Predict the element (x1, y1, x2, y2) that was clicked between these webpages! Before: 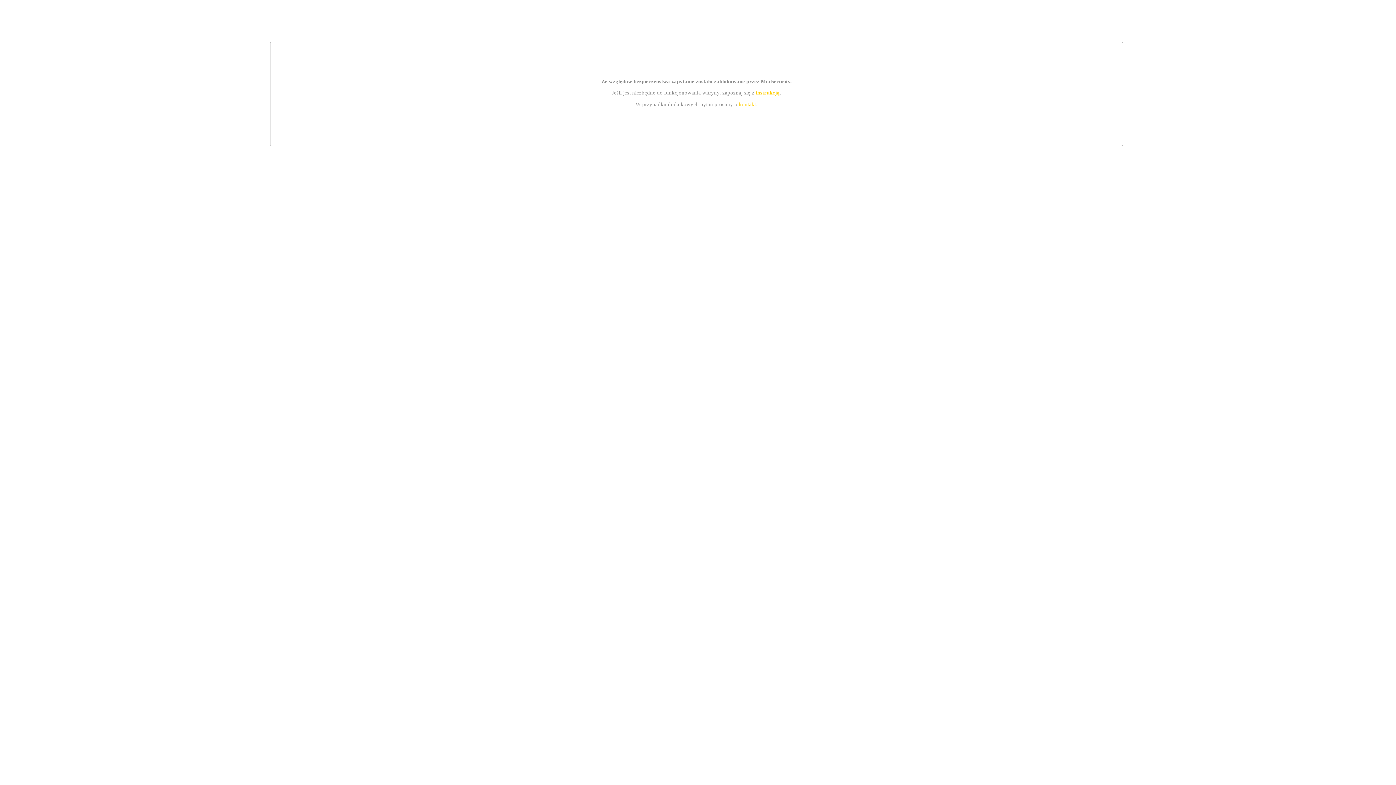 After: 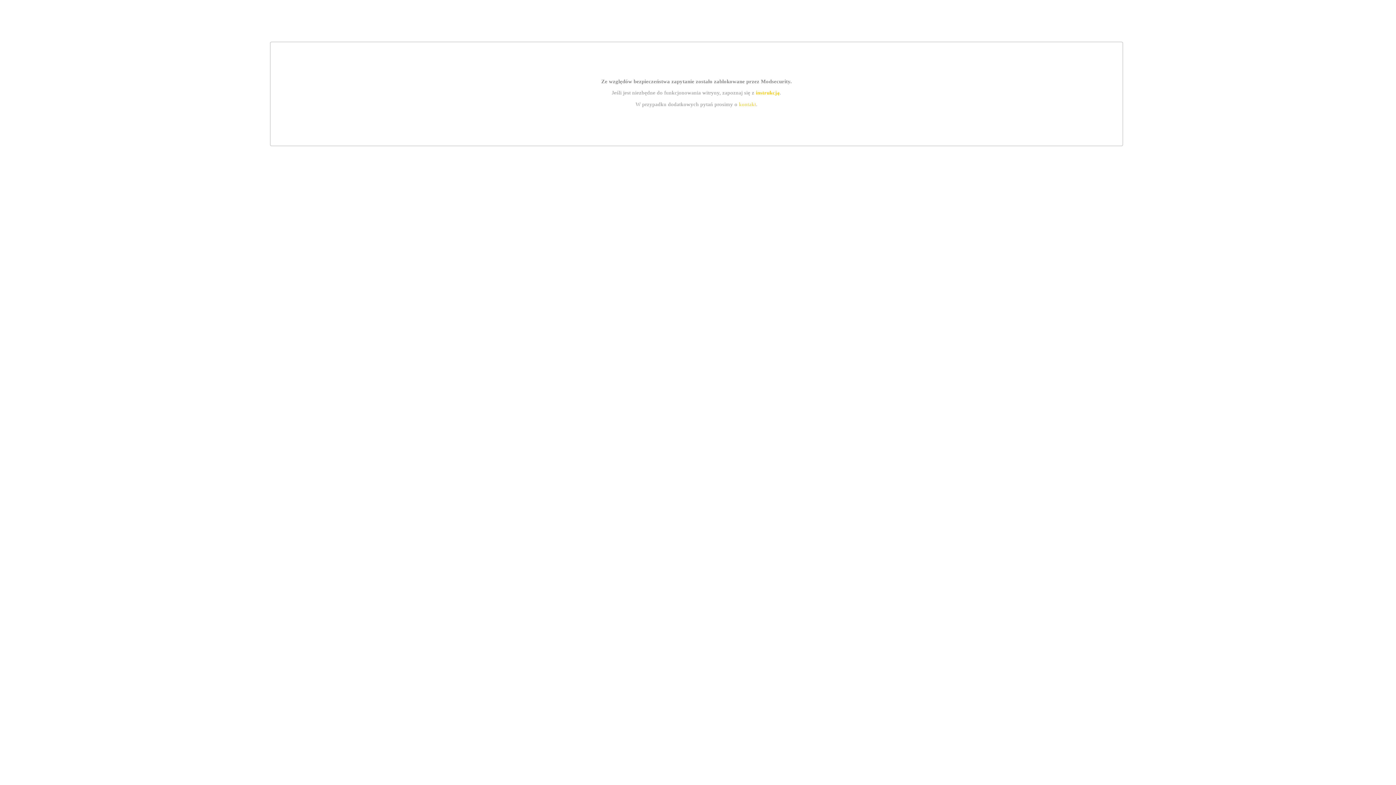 Action: label: kontakt bbox: (739, 101, 756, 107)